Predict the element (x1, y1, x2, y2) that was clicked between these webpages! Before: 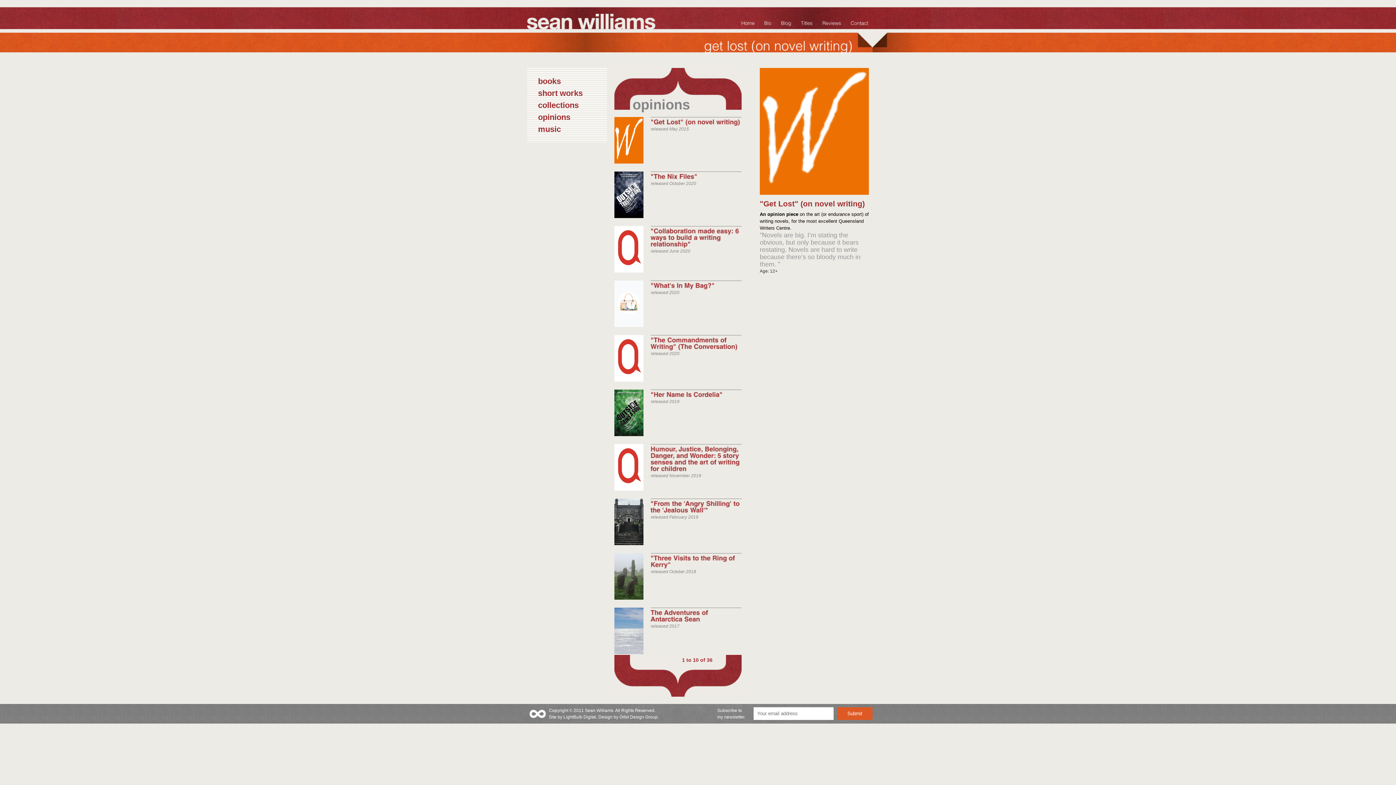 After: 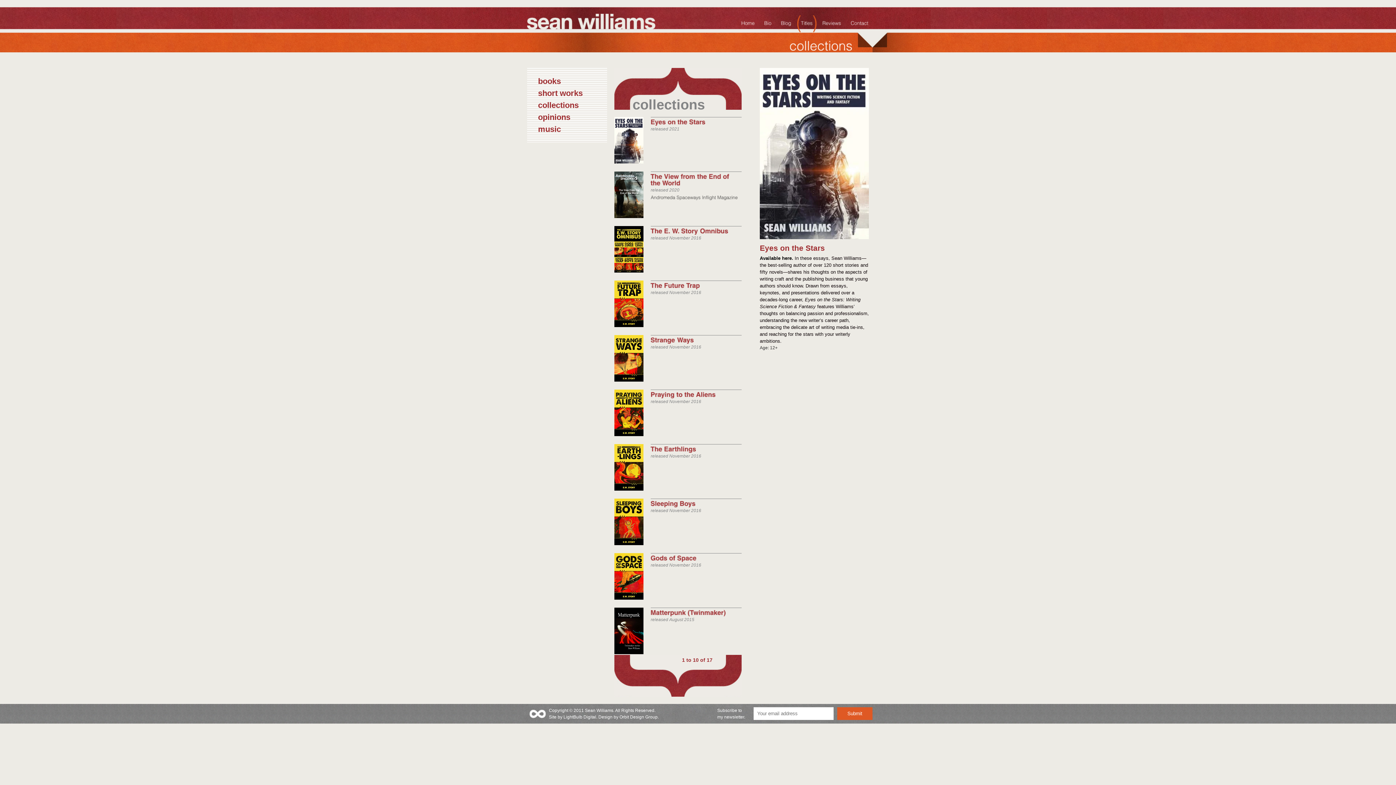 Action: bbox: (538, 100, 578, 109) label: collections